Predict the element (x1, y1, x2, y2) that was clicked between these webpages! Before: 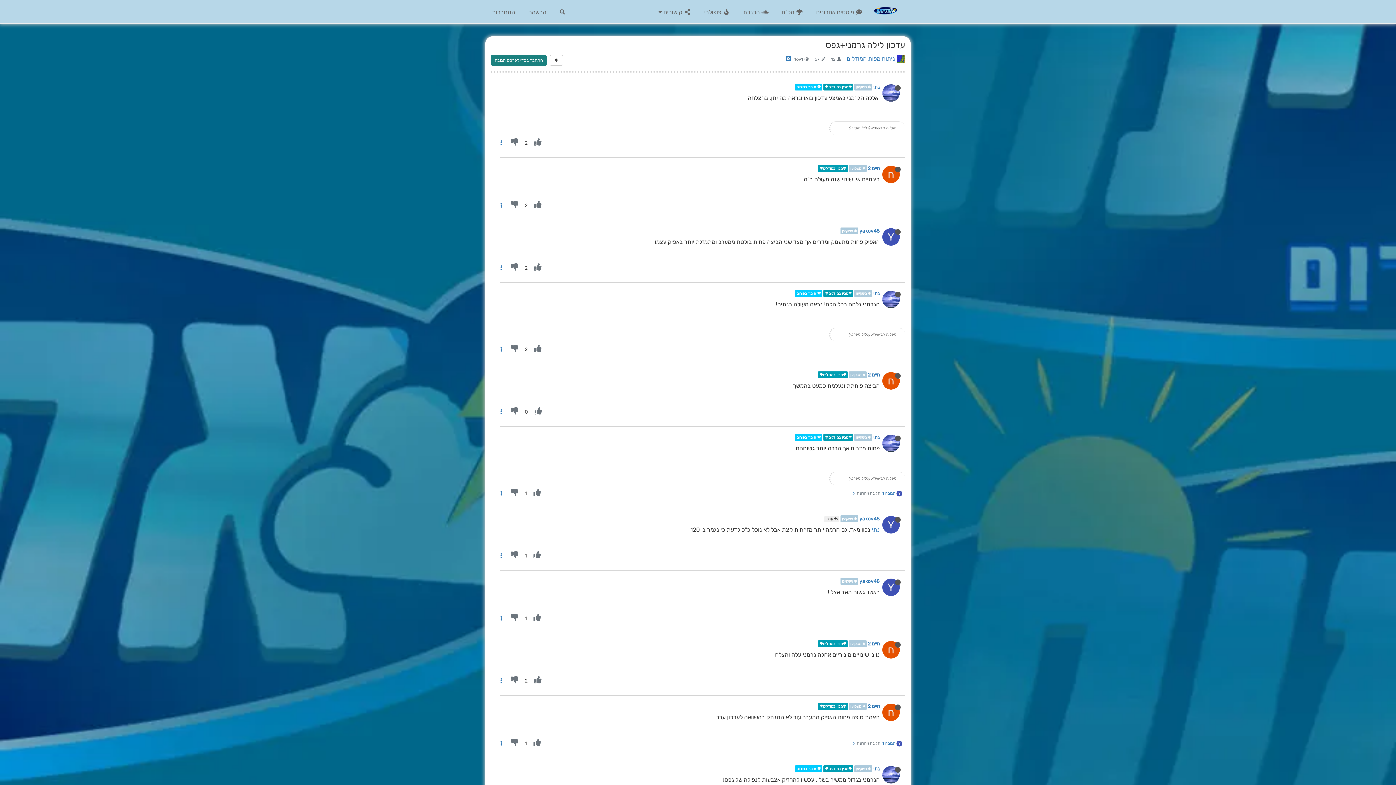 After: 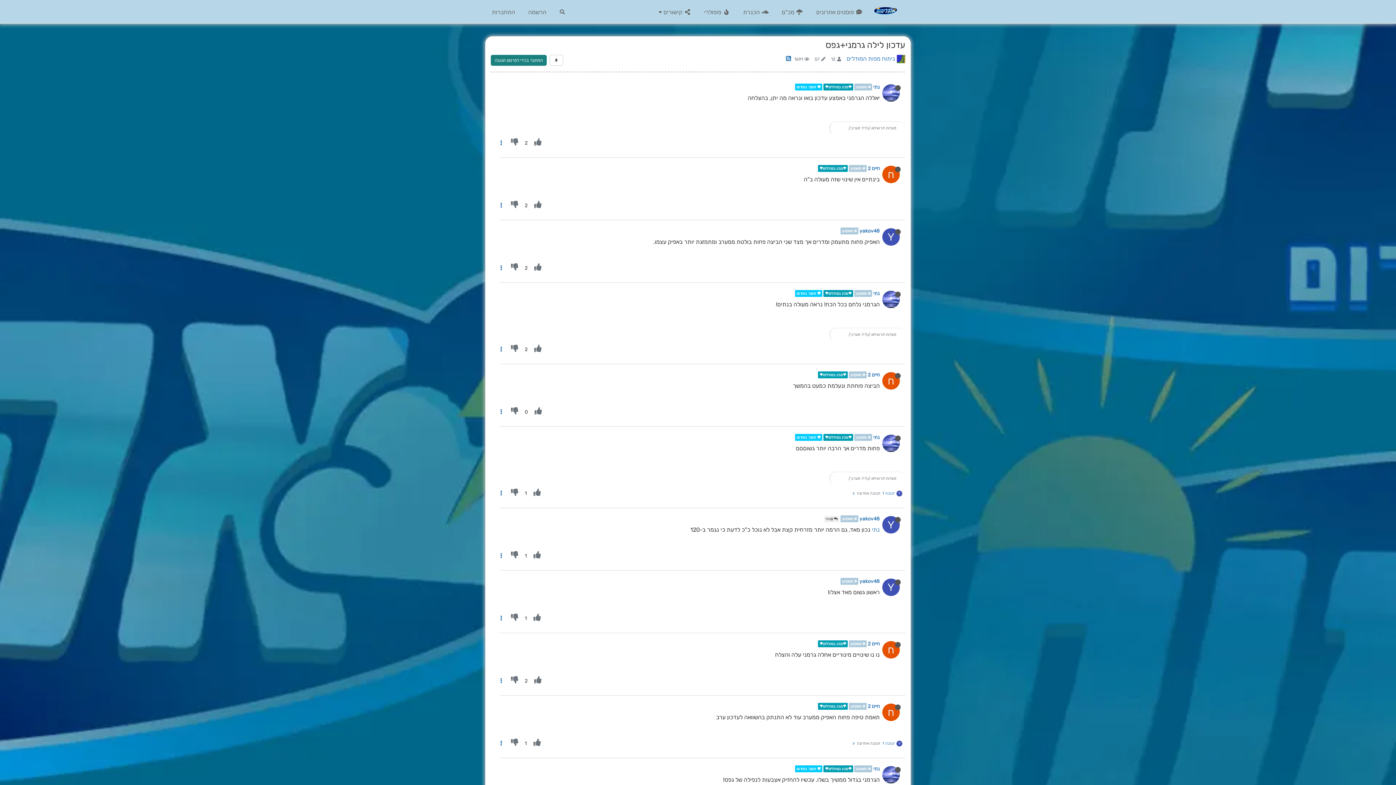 Action: bbox: (509, 548, 522, 563)